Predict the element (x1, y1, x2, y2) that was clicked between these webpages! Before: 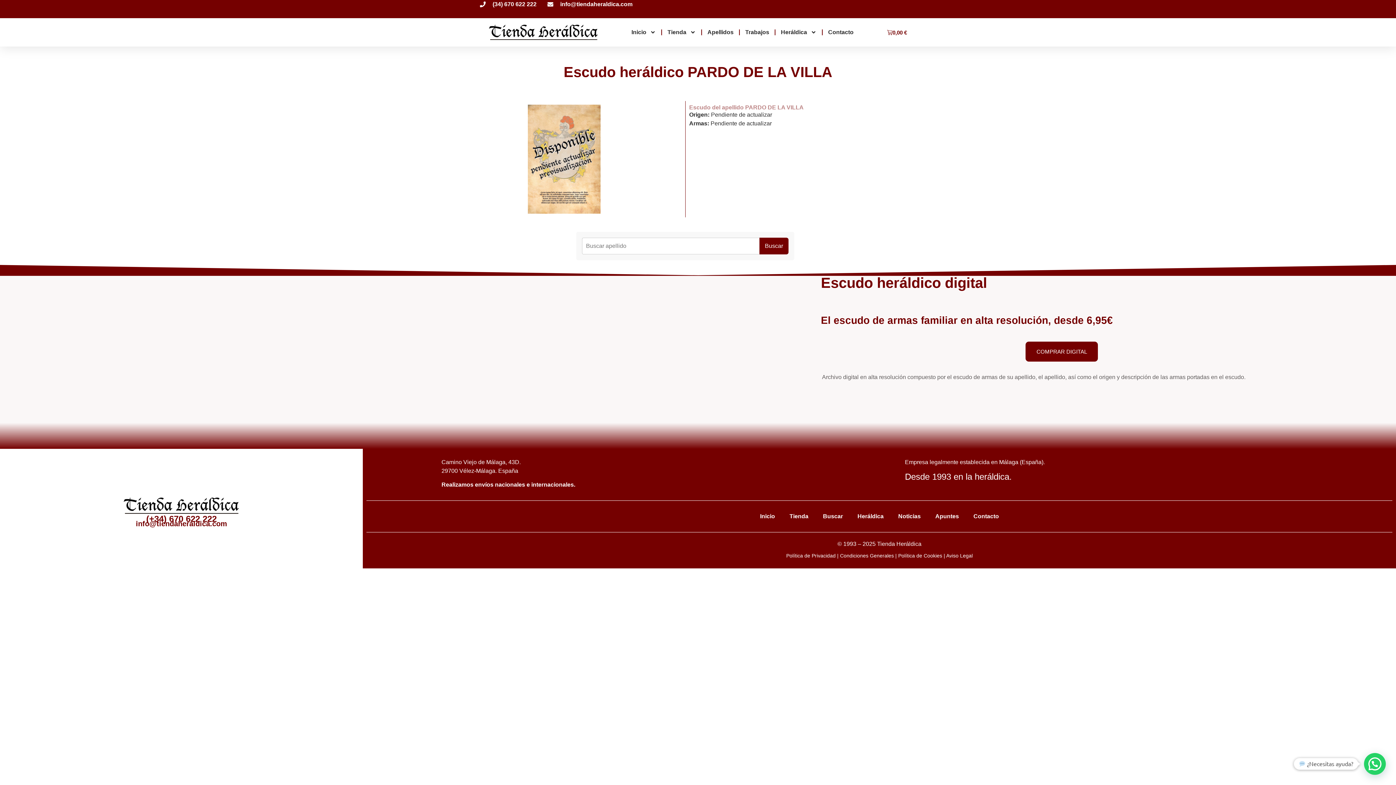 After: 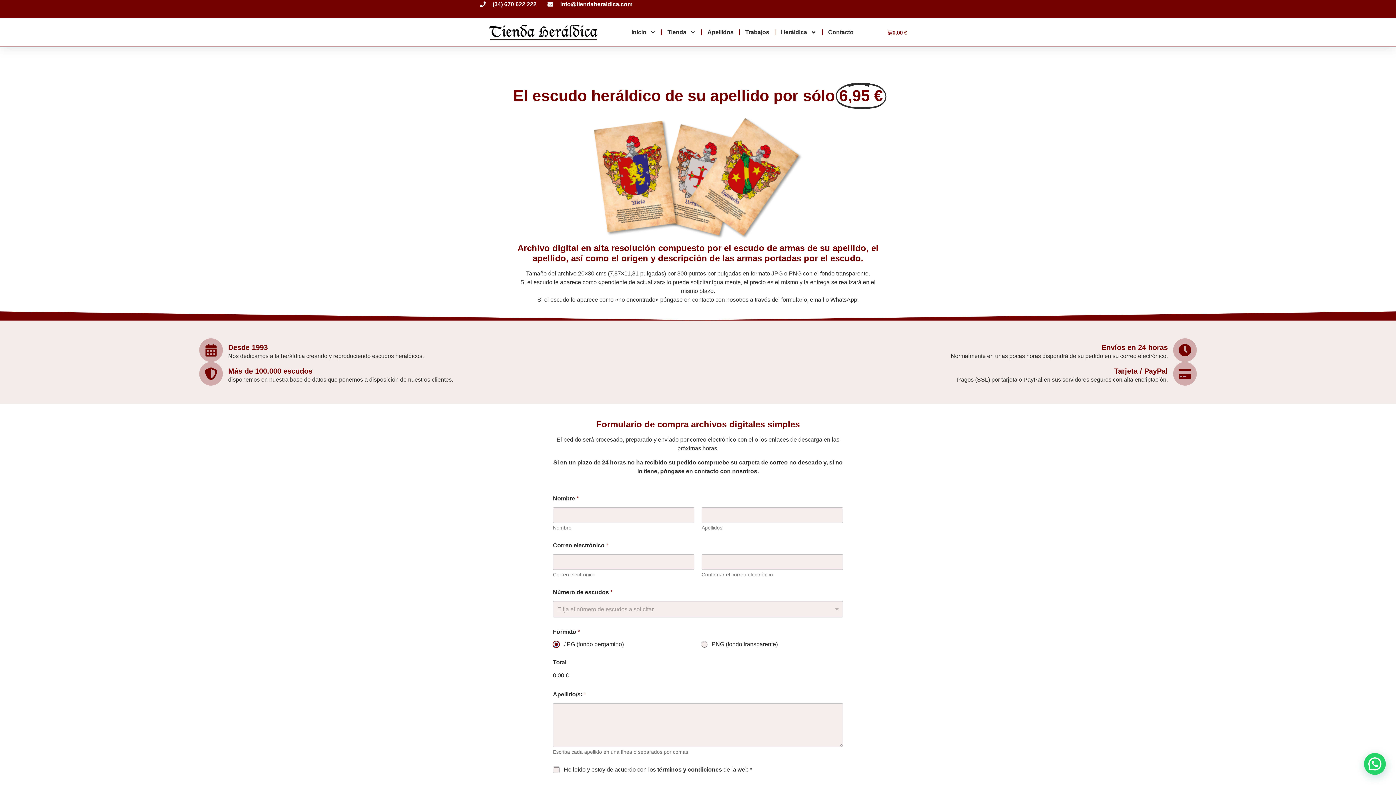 Action: label: COMPRAR DIGITAL bbox: (1025, 341, 1098, 362)